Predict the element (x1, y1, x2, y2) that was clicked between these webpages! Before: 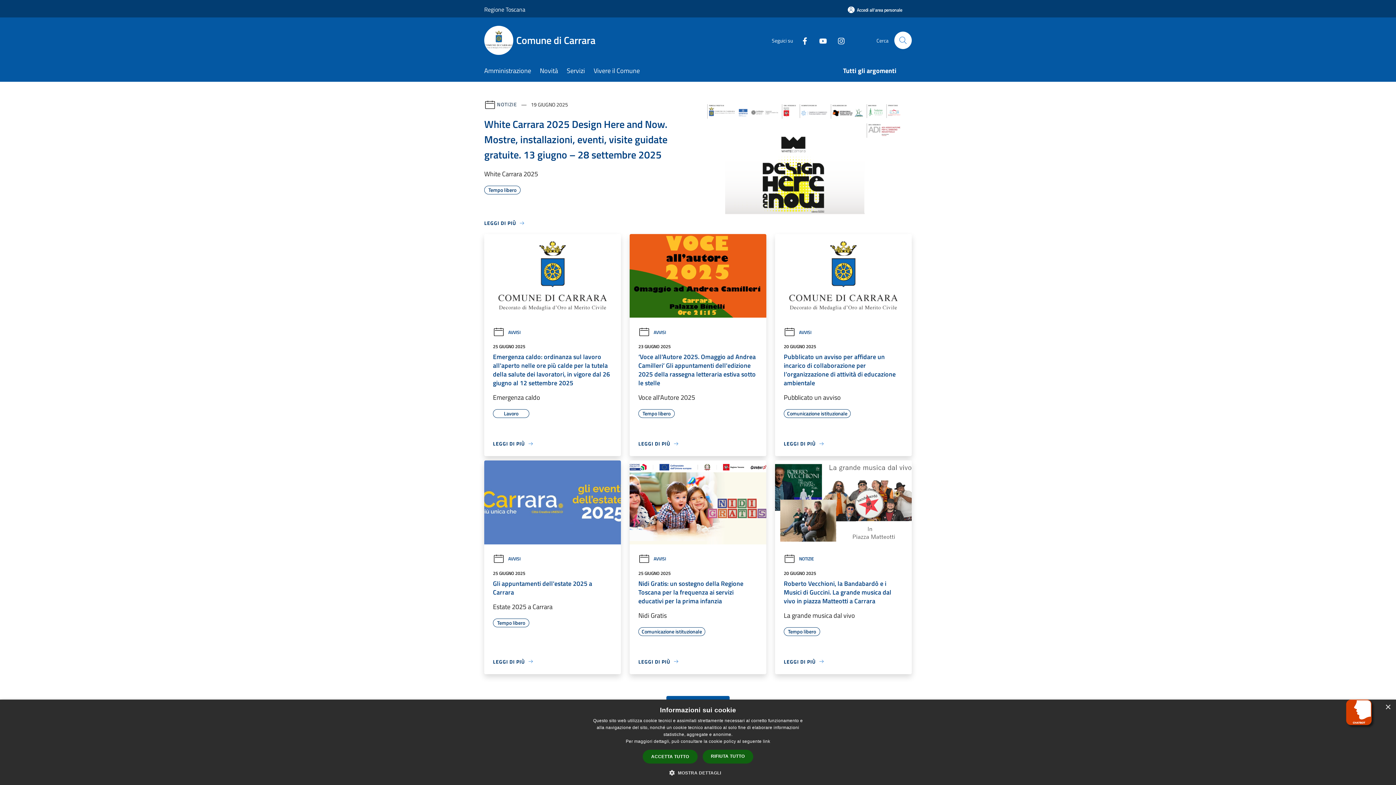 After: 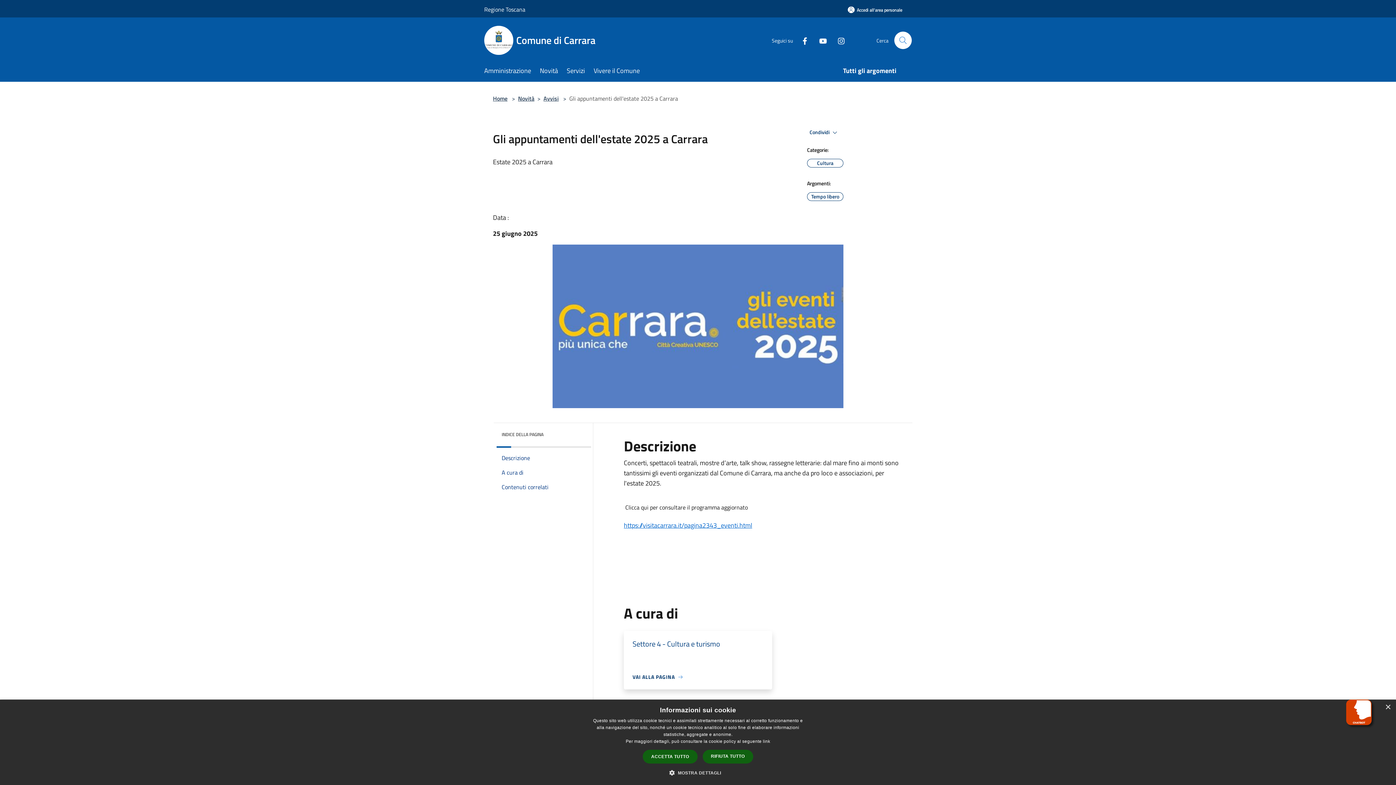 Action: label: Gli appuntamenti dell'estate 2025 a Carrara bbox: (493, 579, 612, 597)